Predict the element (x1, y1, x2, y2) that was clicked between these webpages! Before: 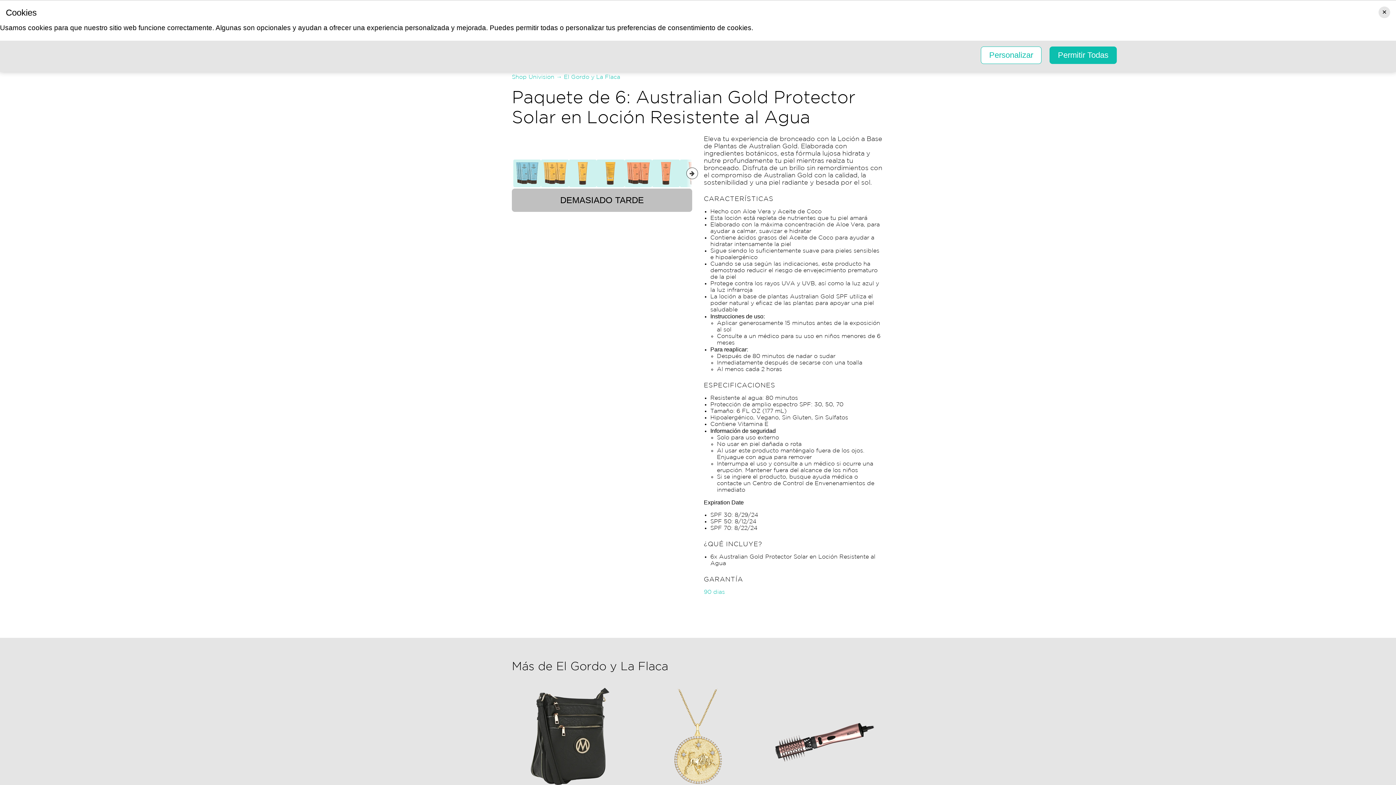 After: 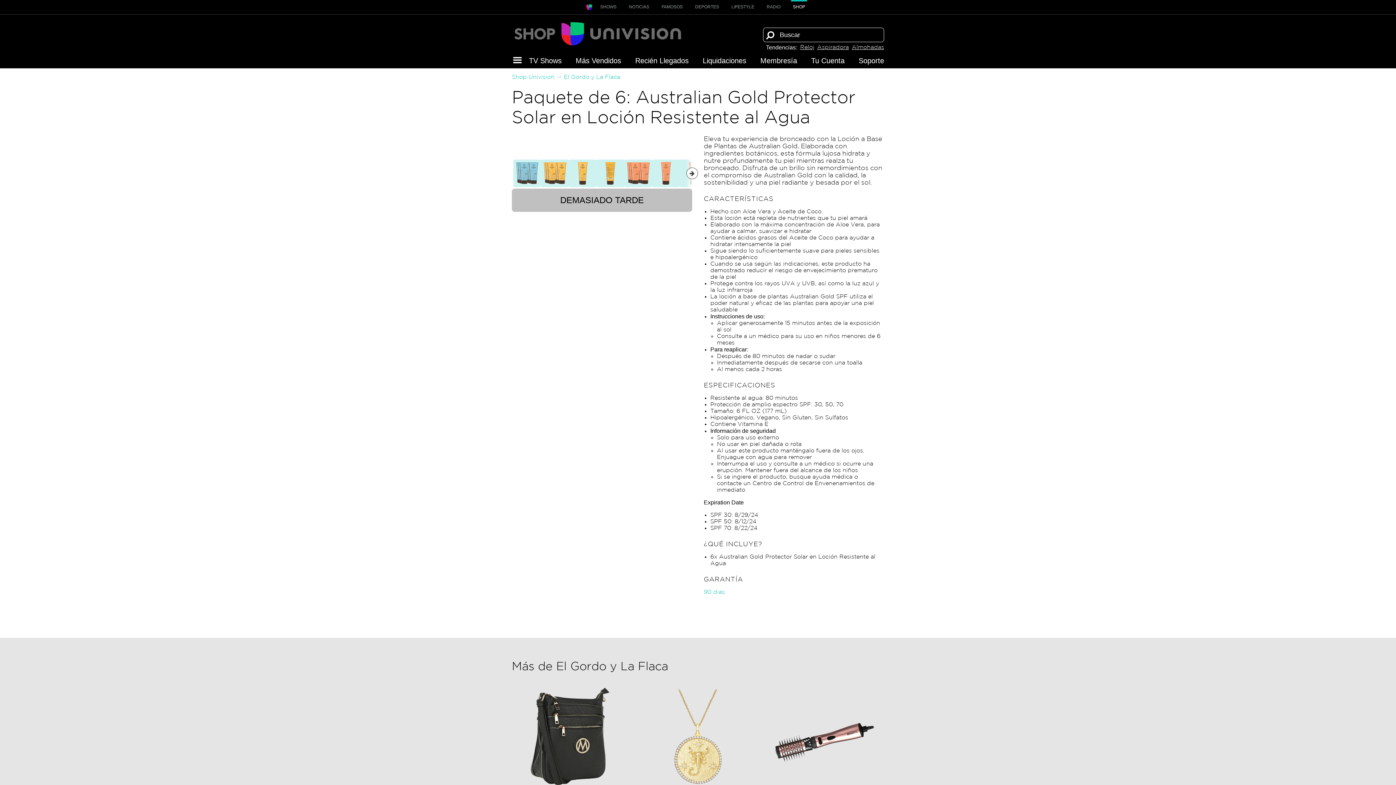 Action: bbox: (1049, 46, 1117, 64) label: Permitir Todas